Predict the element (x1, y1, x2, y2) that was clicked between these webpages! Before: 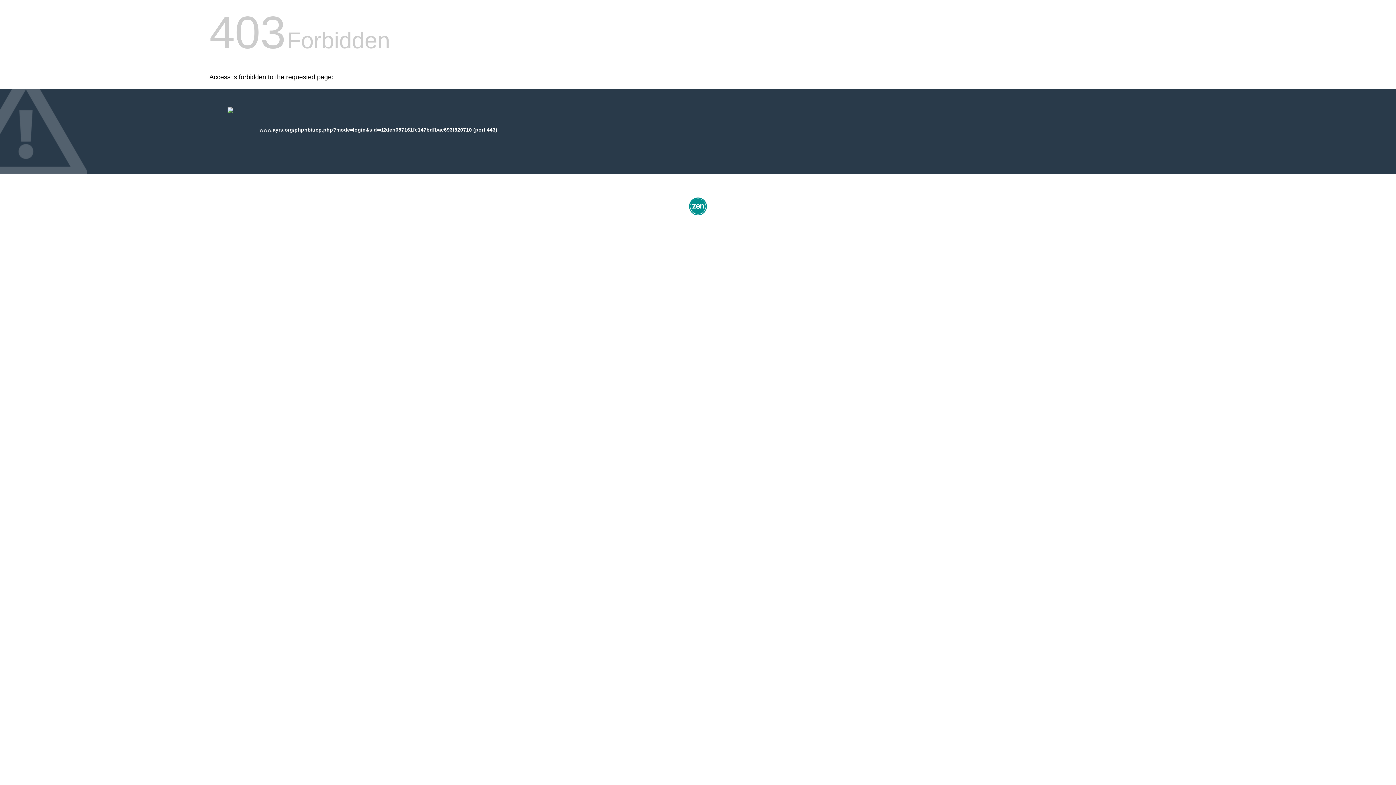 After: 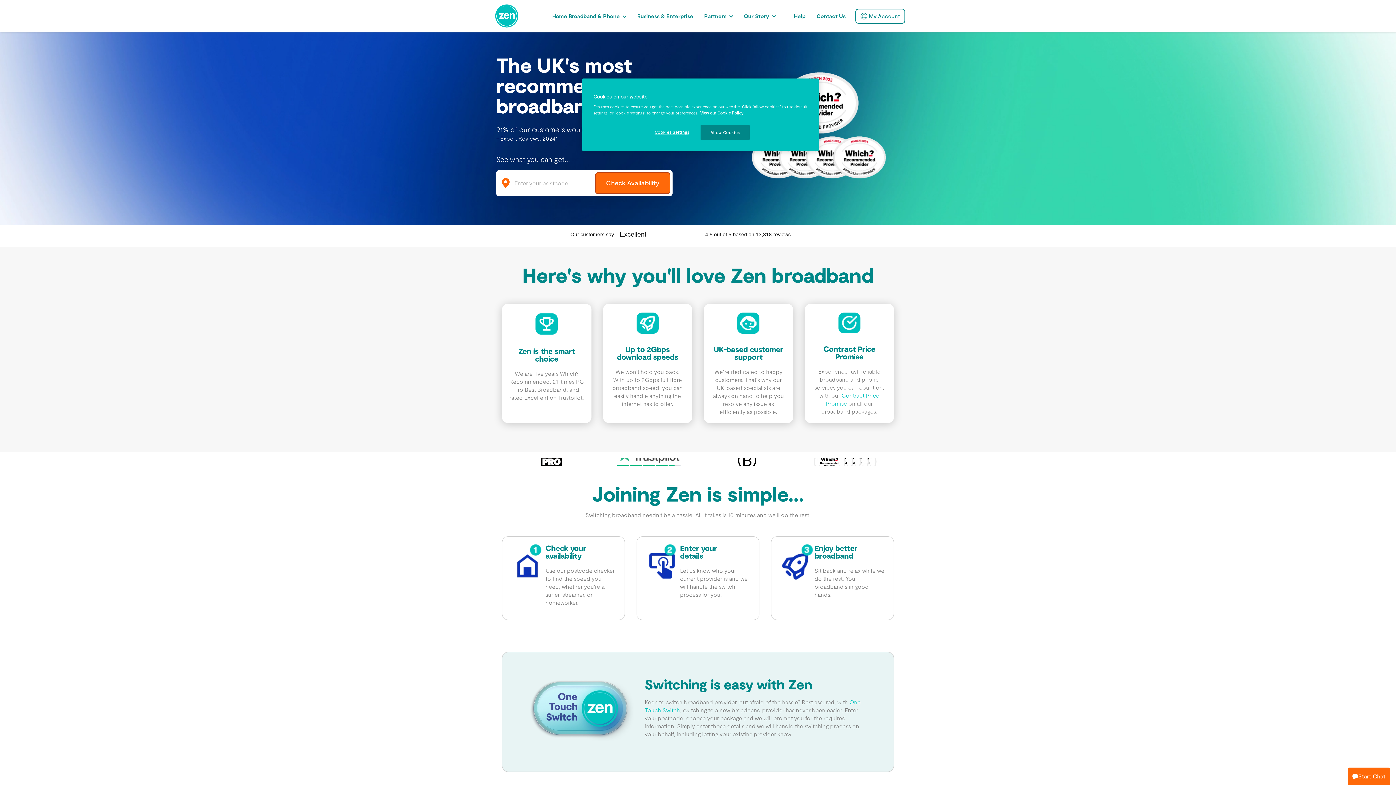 Action: bbox: (687, 212, 709, 218)